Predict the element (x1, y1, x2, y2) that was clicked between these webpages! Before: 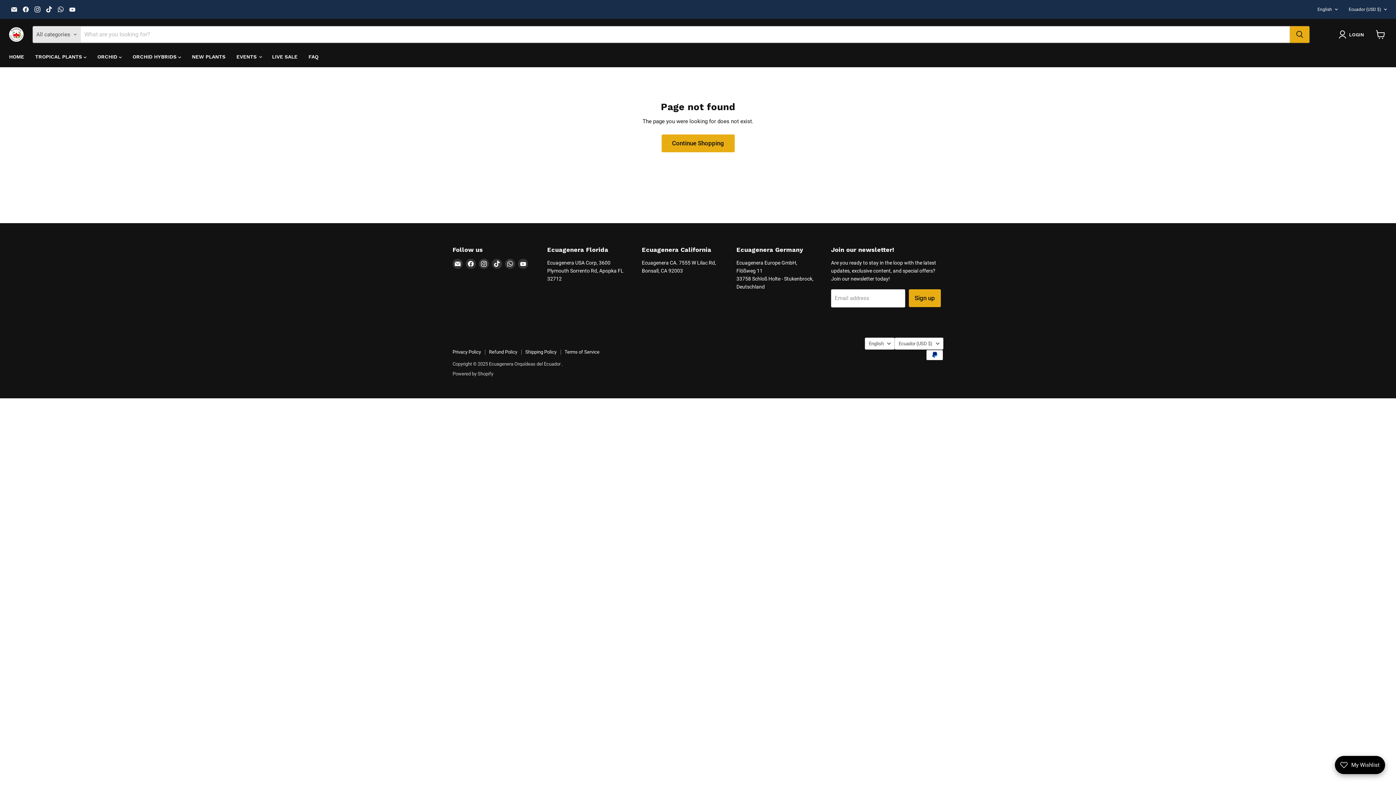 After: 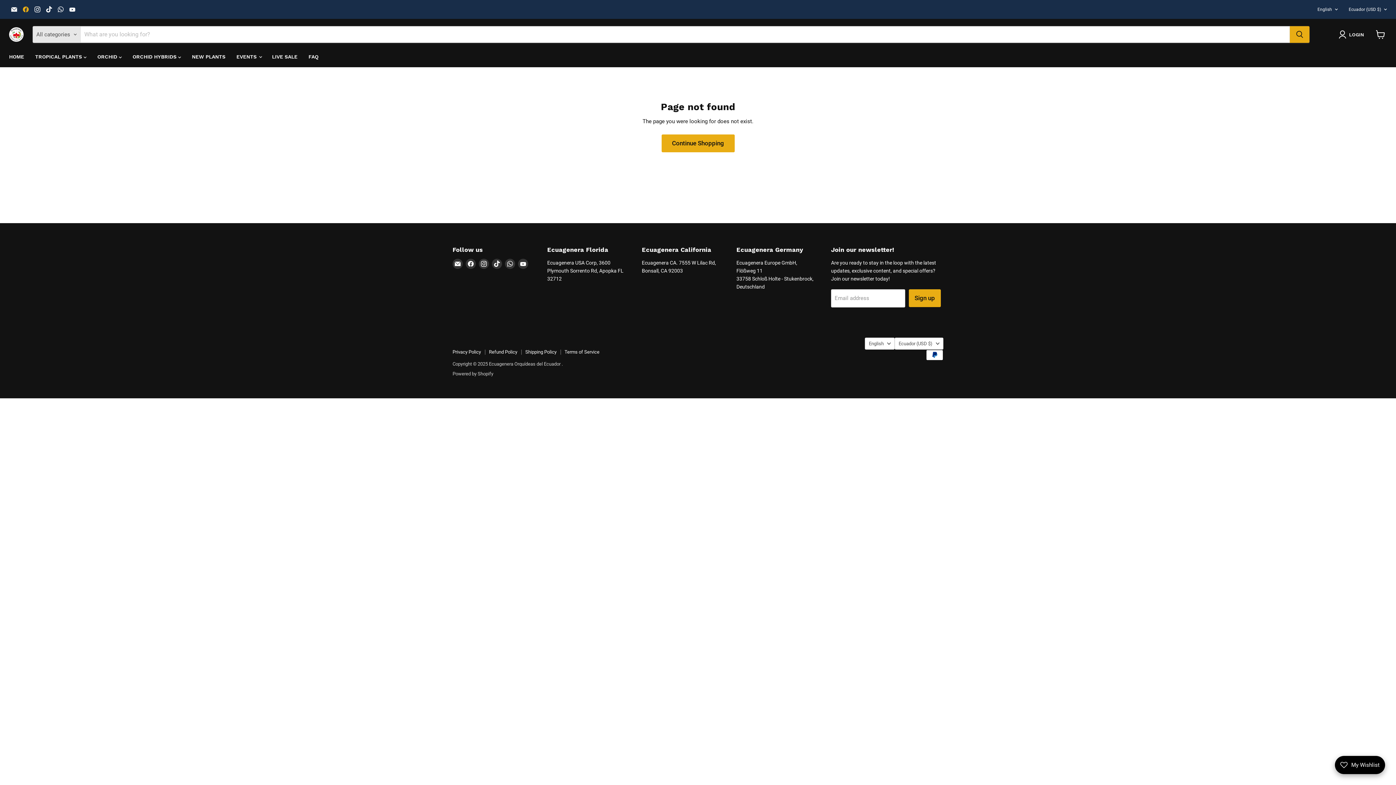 Action: bbox: (20, 4, 30, 14) label: Find us on Facebook